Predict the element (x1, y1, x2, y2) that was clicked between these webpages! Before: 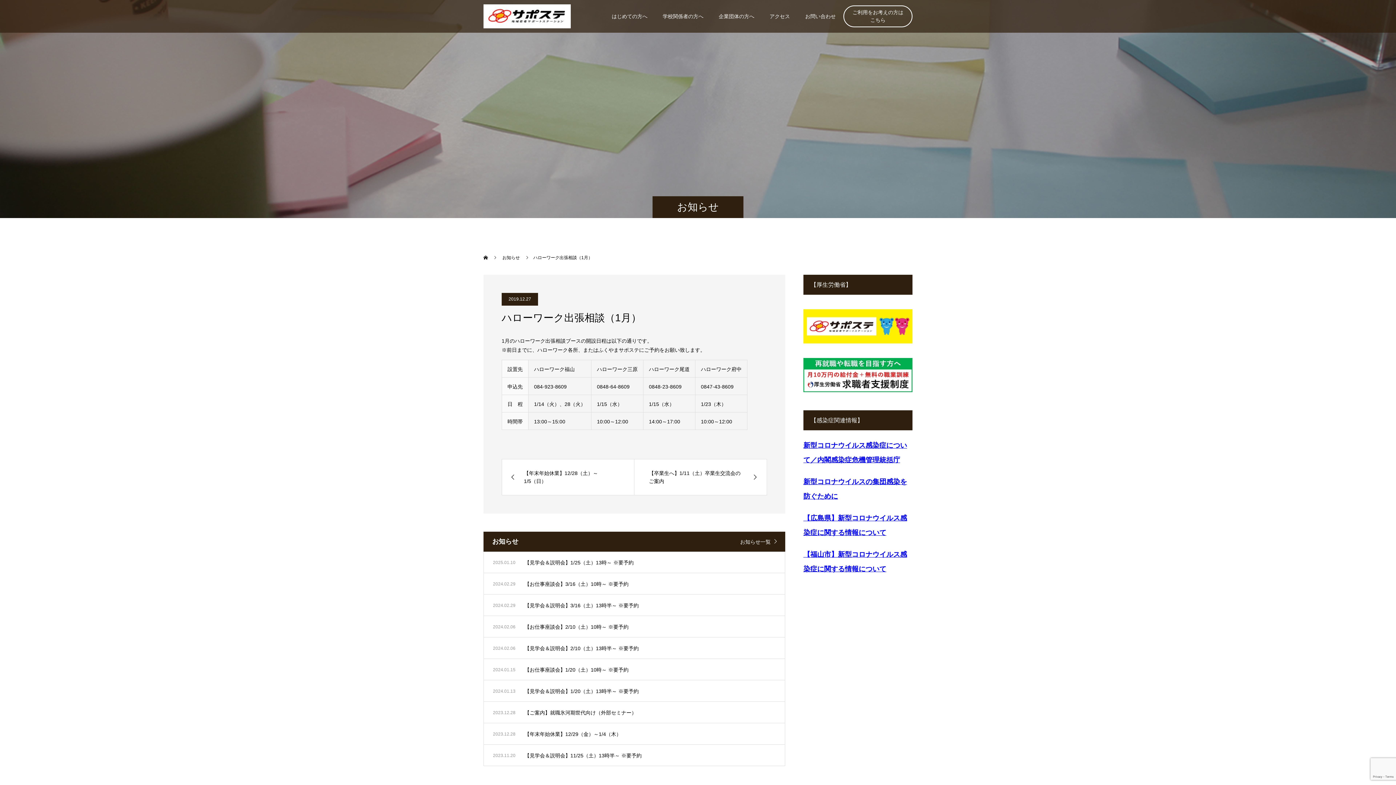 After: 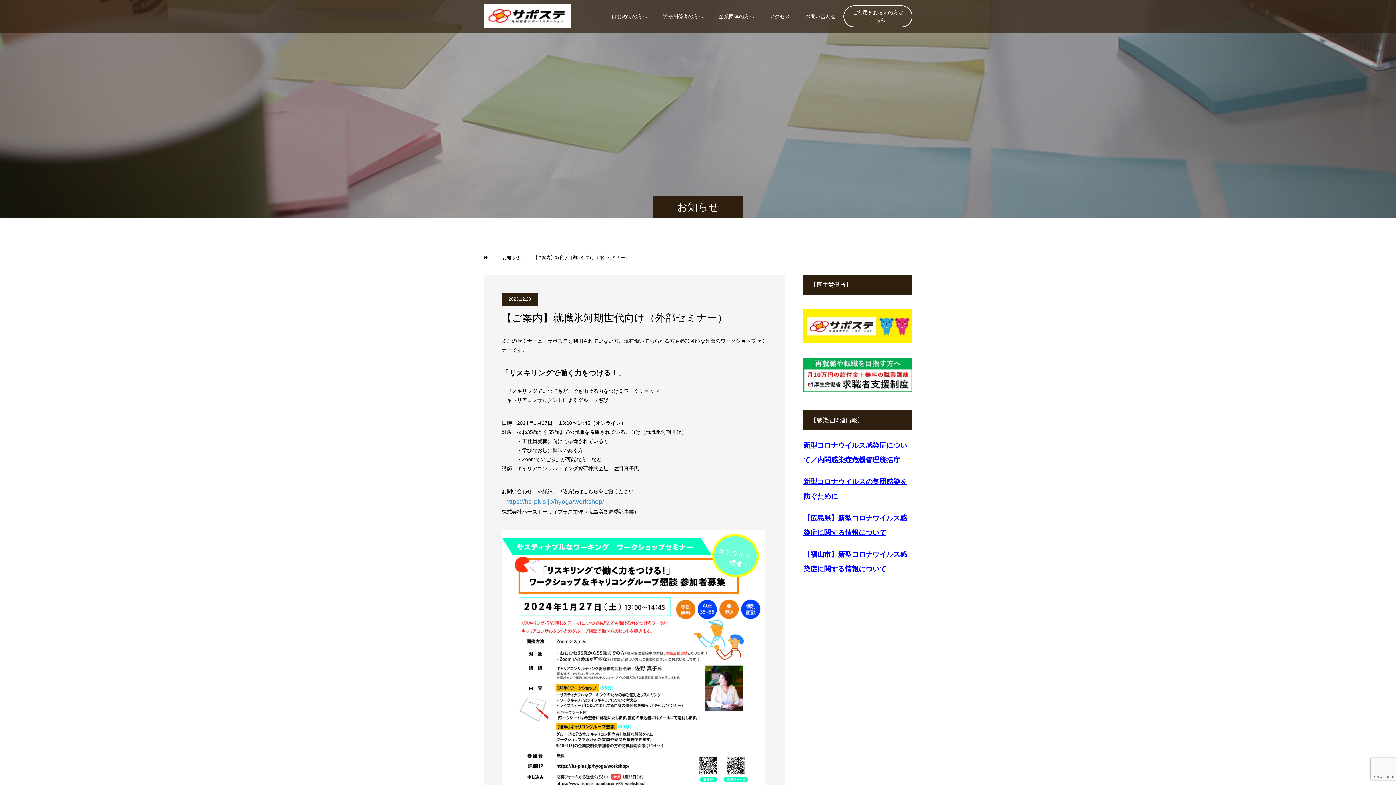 Action: bbox: (484, 702, 785, 723) label: 2023.12.28
【ご案内】就職氷河期世代向け（外部セミナー）